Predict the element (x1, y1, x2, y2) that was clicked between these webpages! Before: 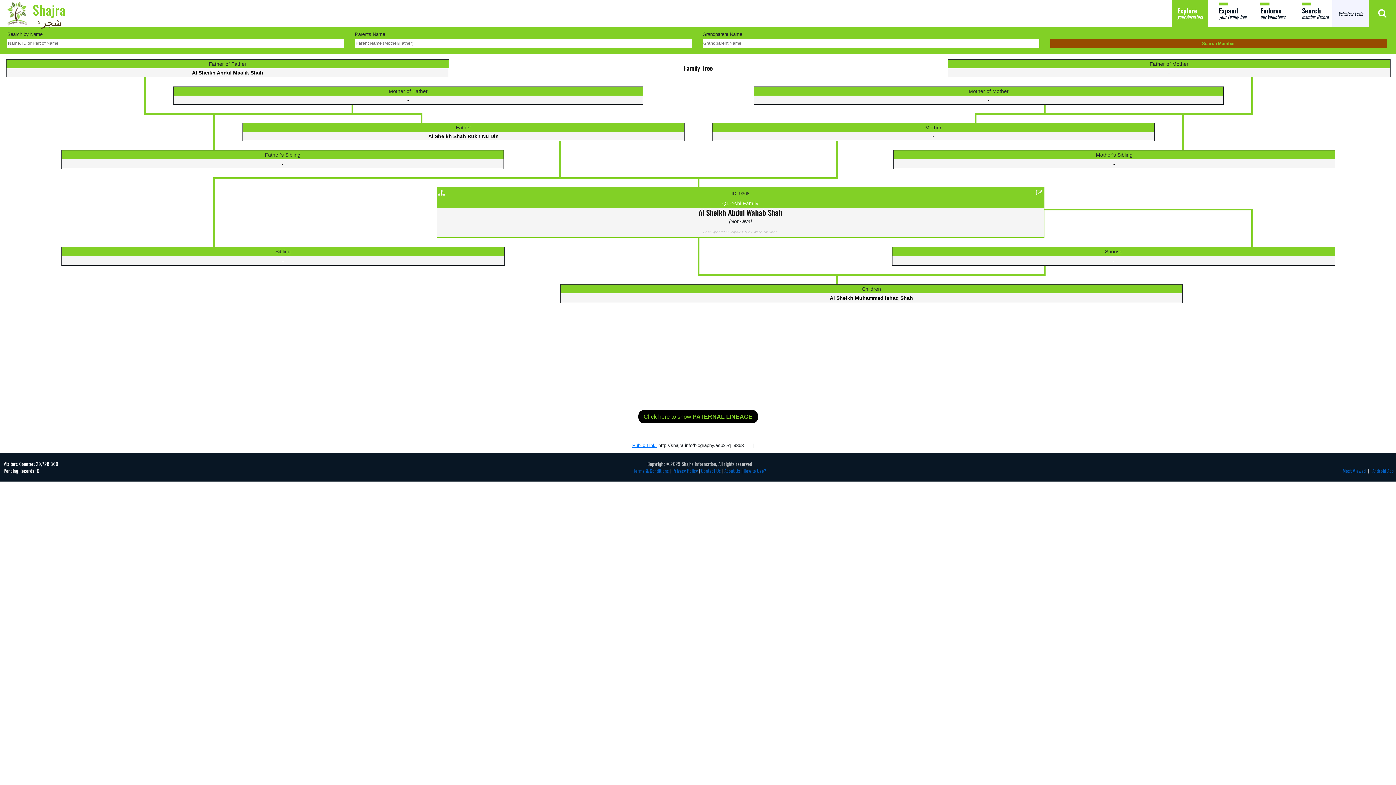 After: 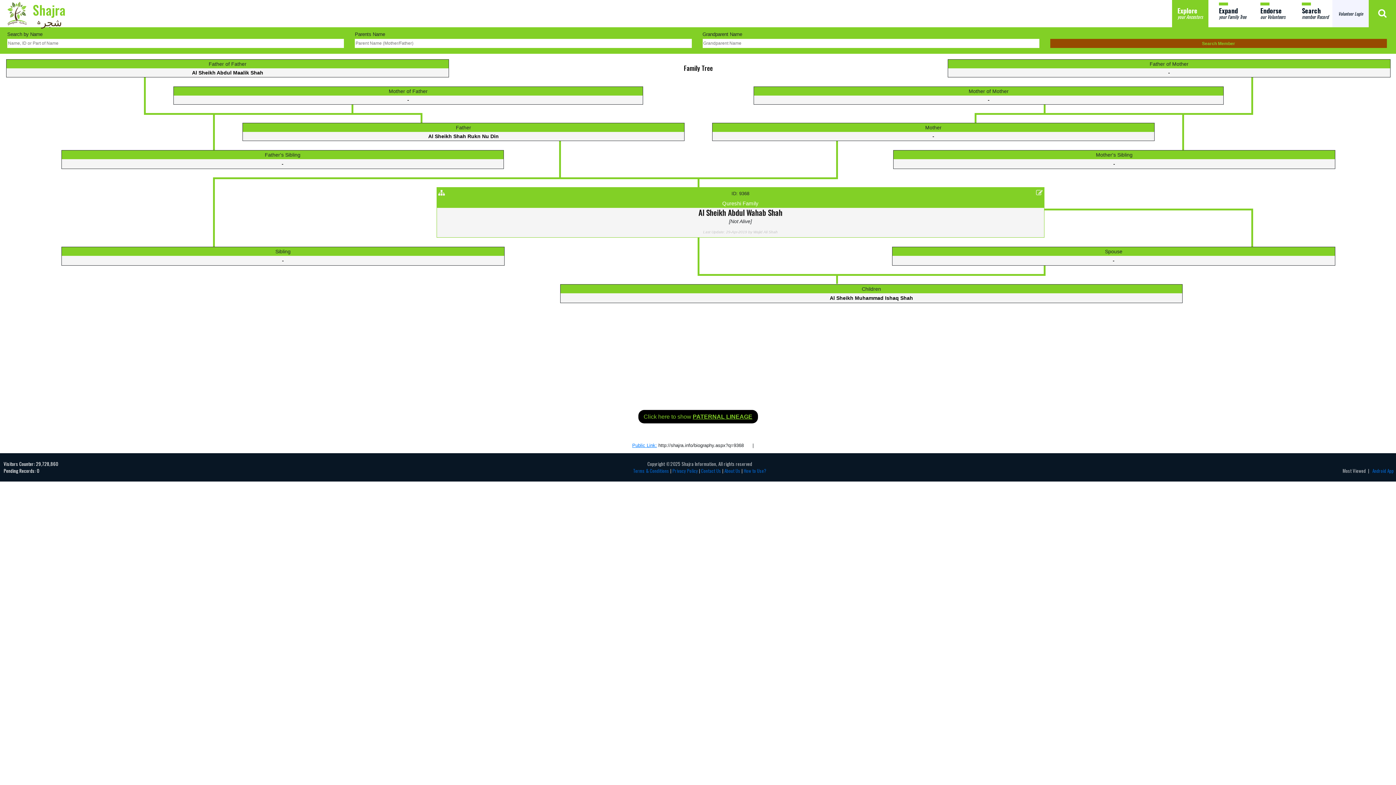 Action: label: Most Viewed bbox: (1342, 467, 1366, 474)